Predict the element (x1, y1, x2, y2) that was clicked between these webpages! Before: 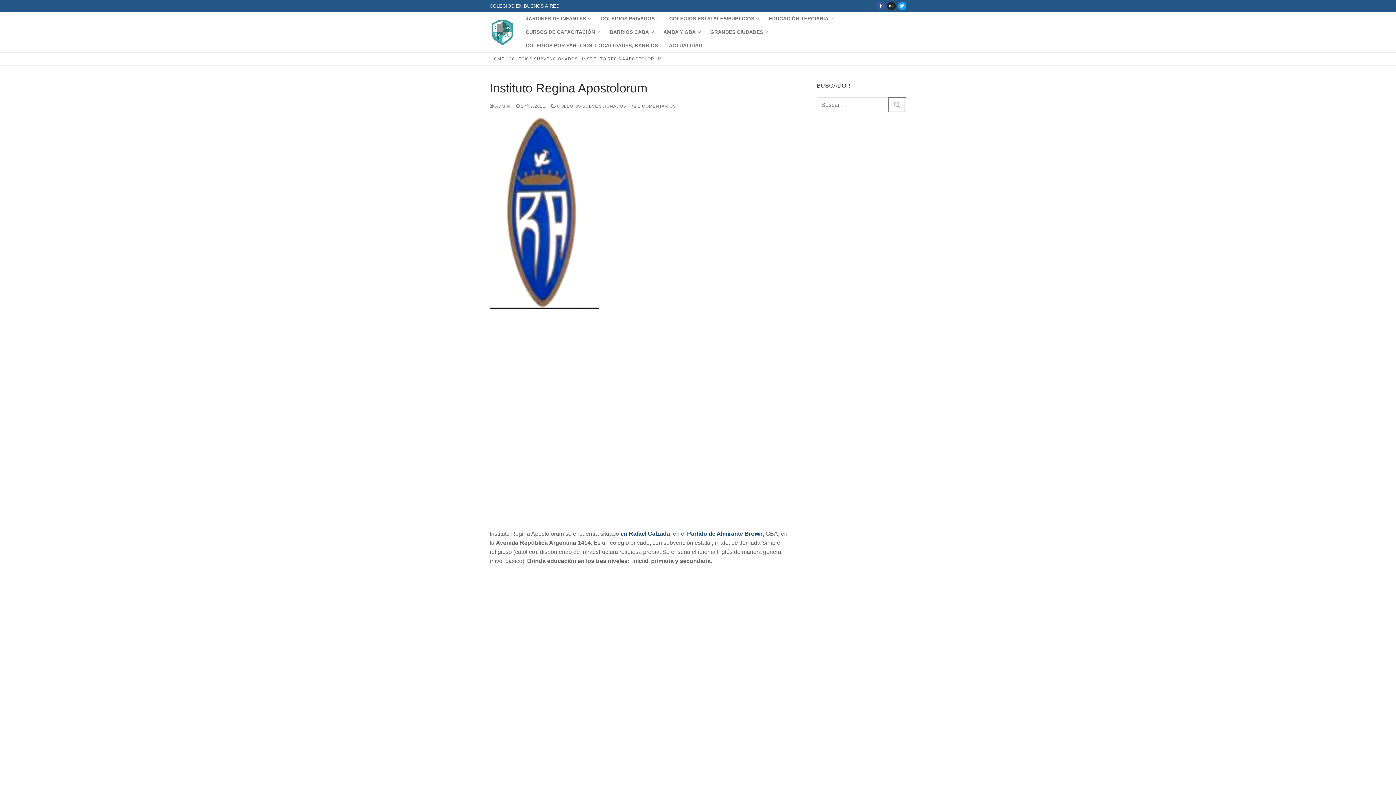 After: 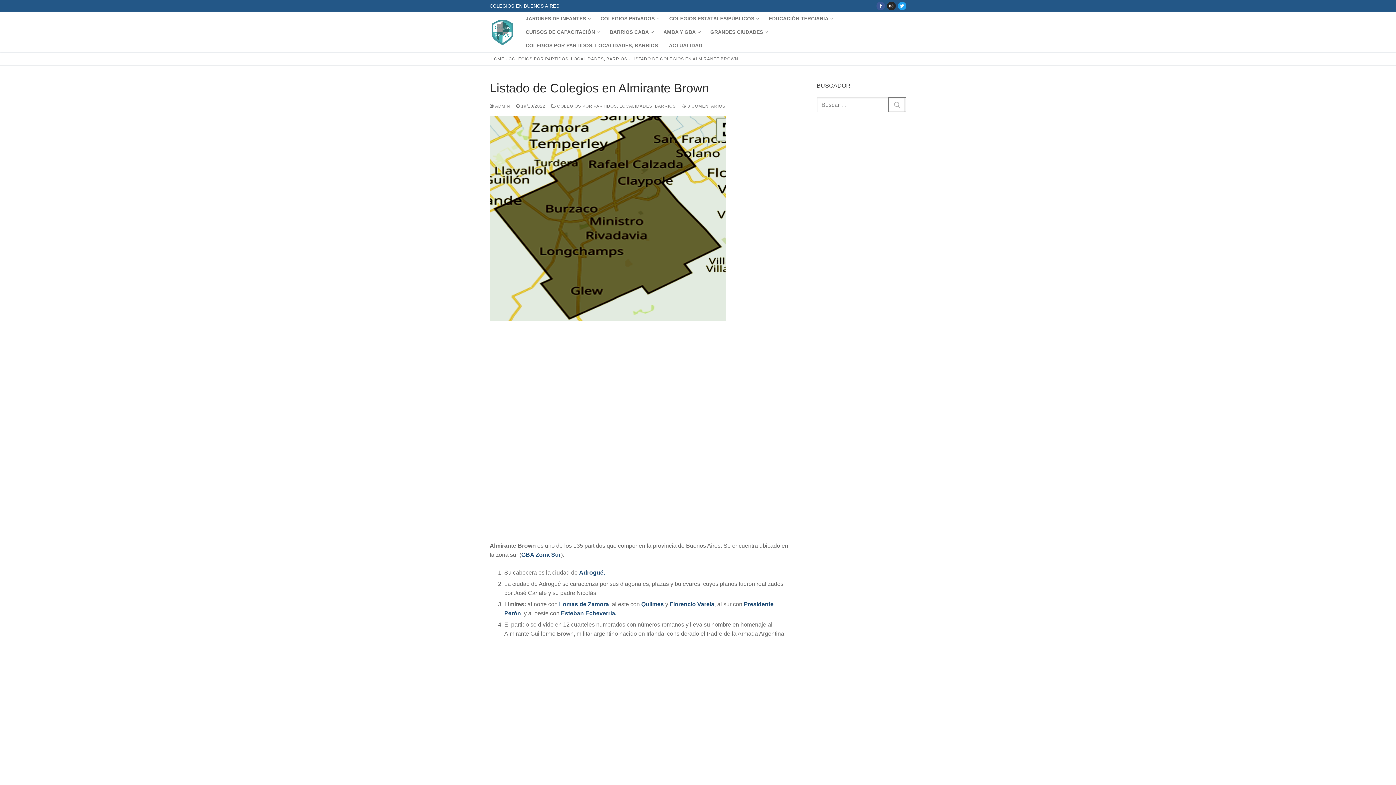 Action: label: Partido de Almirante Brown bbox: (687, 530, 762, 537)